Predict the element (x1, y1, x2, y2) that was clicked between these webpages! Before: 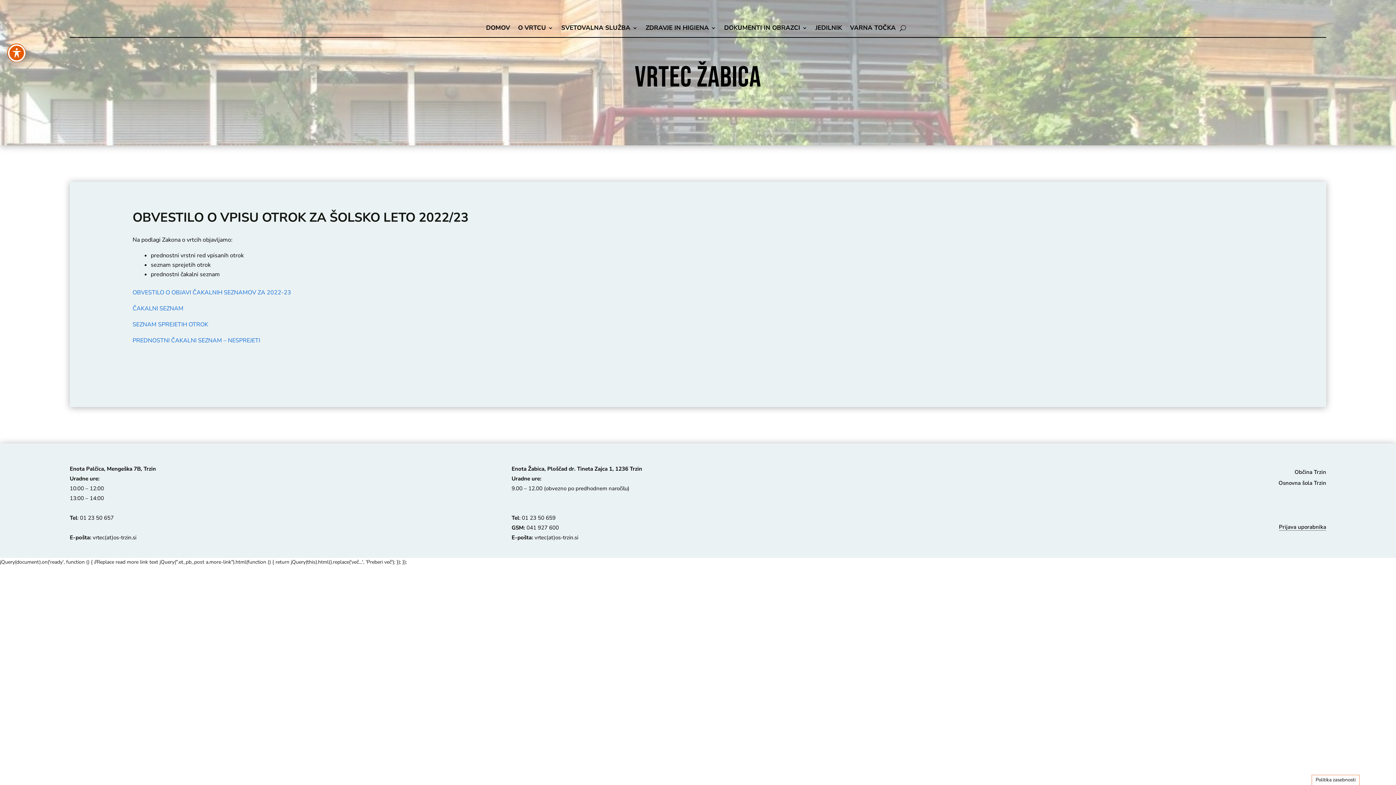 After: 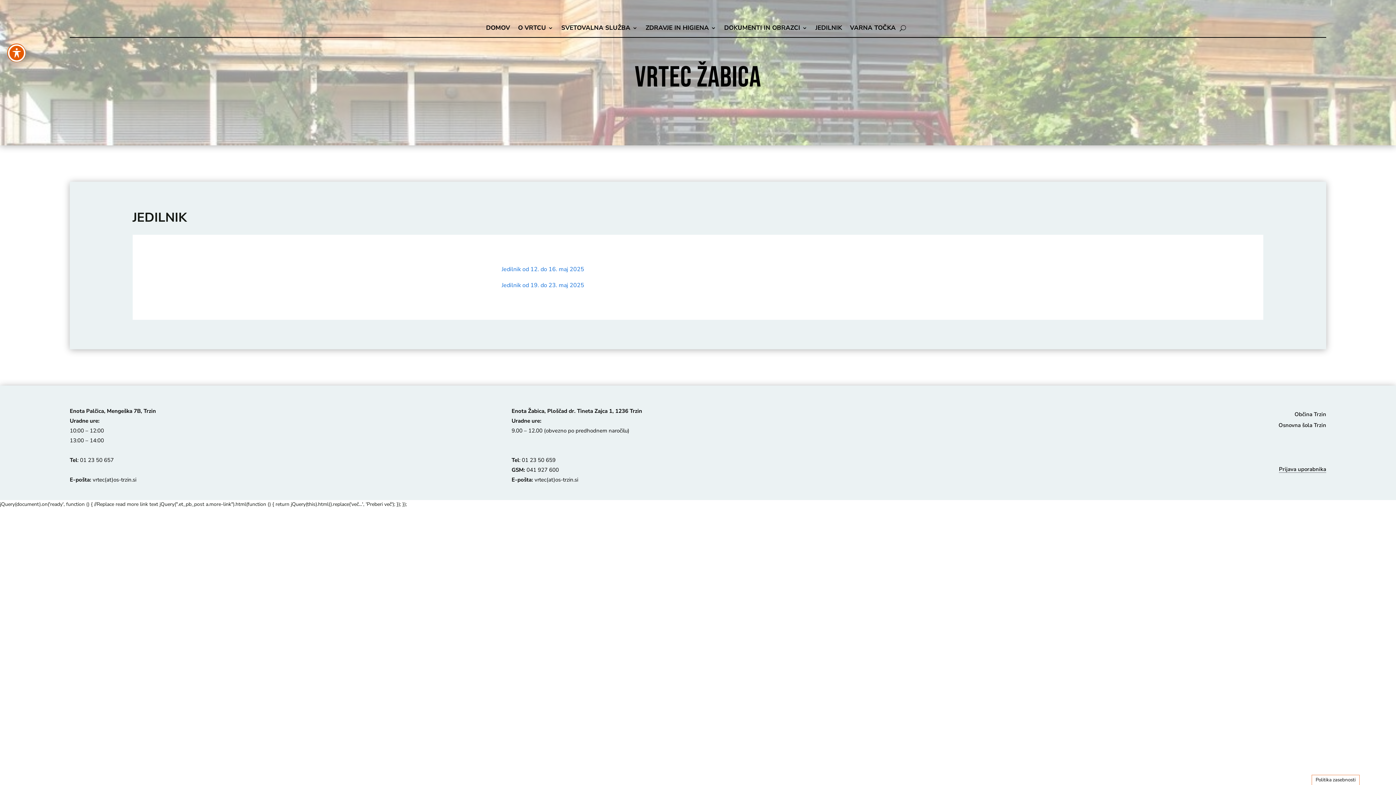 Action: label: JEDILNIK bbox: (815, 25, 842, 33)